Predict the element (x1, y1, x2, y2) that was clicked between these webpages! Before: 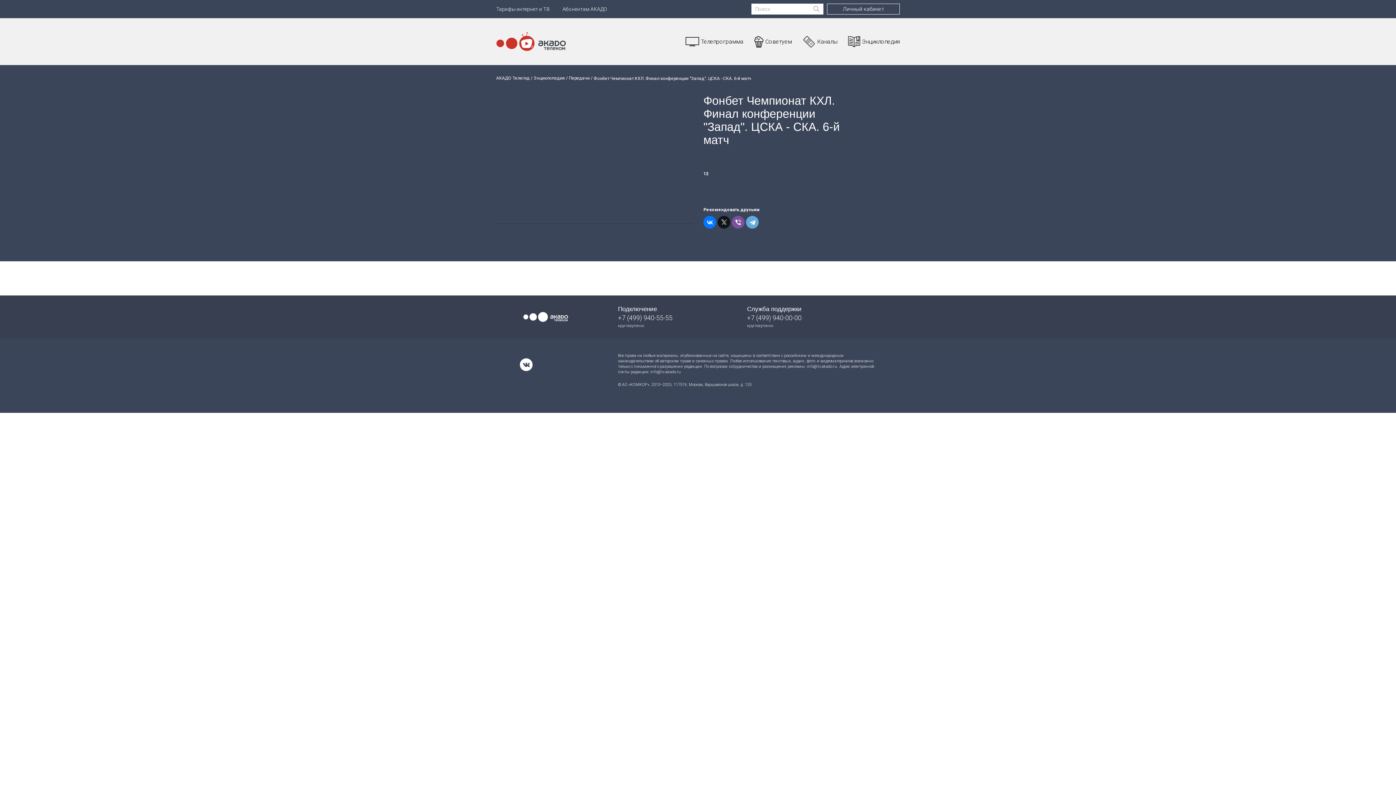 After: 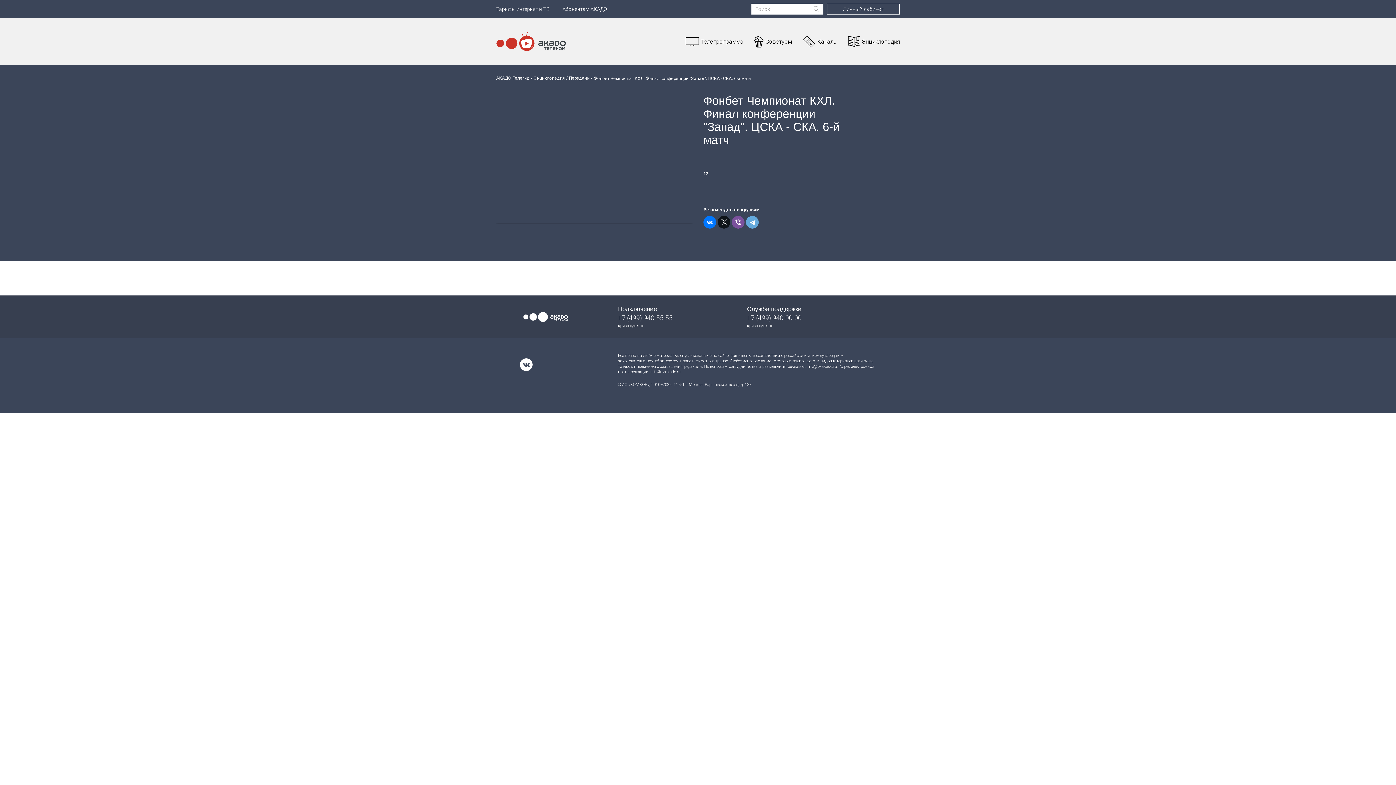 Action: label: +7 (499) 940-00-00 bbox: (747, 314, 801, 322)